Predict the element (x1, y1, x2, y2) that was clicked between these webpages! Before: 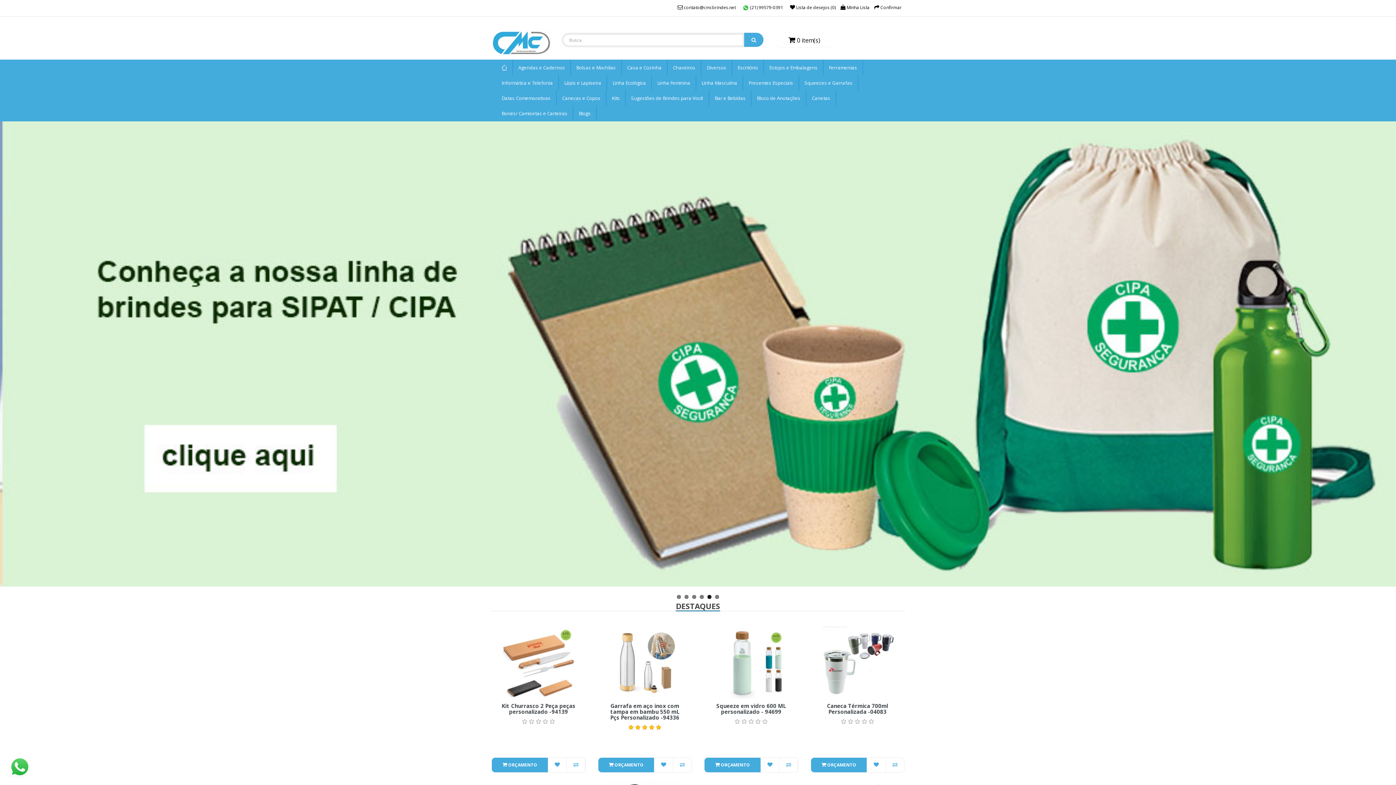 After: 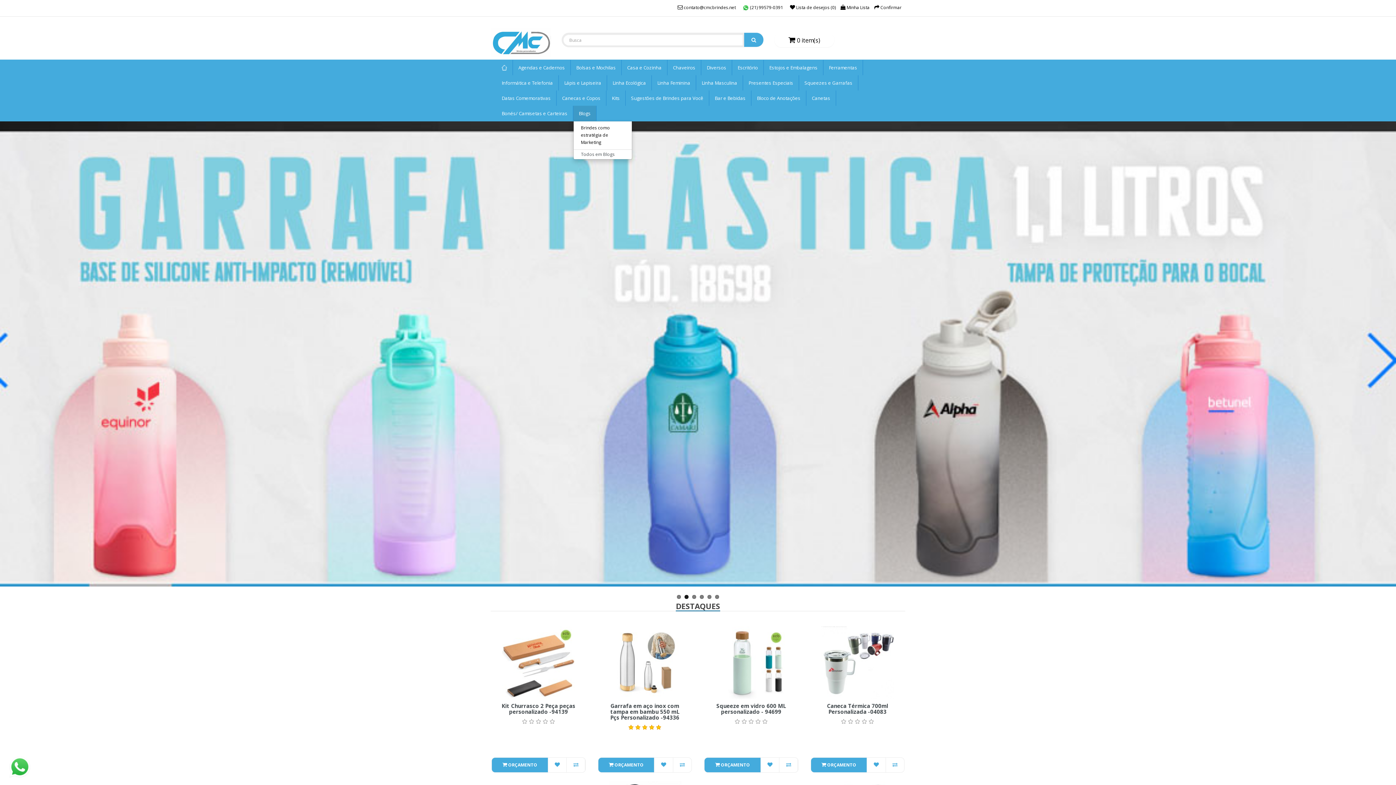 Action: label: Blogs bbox: (573, 105, 596, 120)